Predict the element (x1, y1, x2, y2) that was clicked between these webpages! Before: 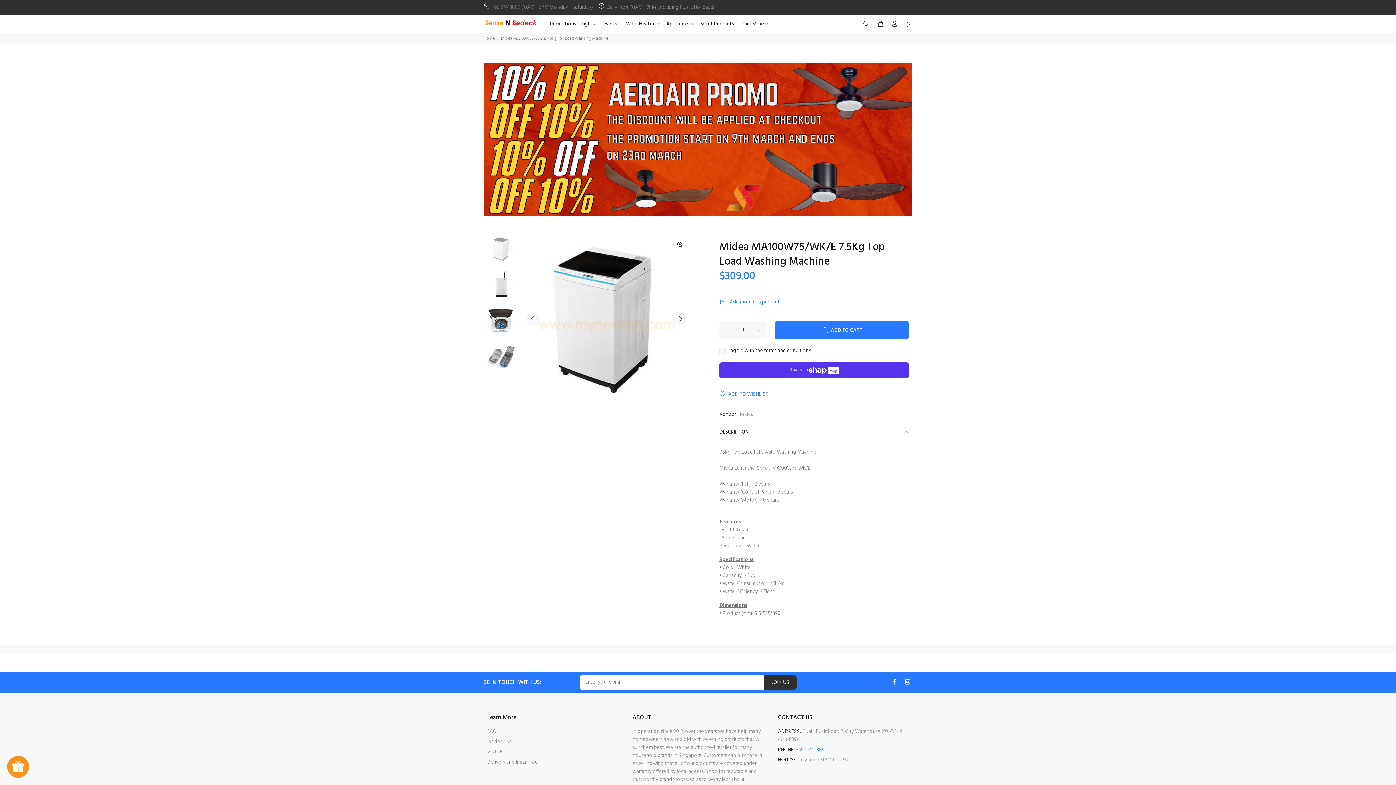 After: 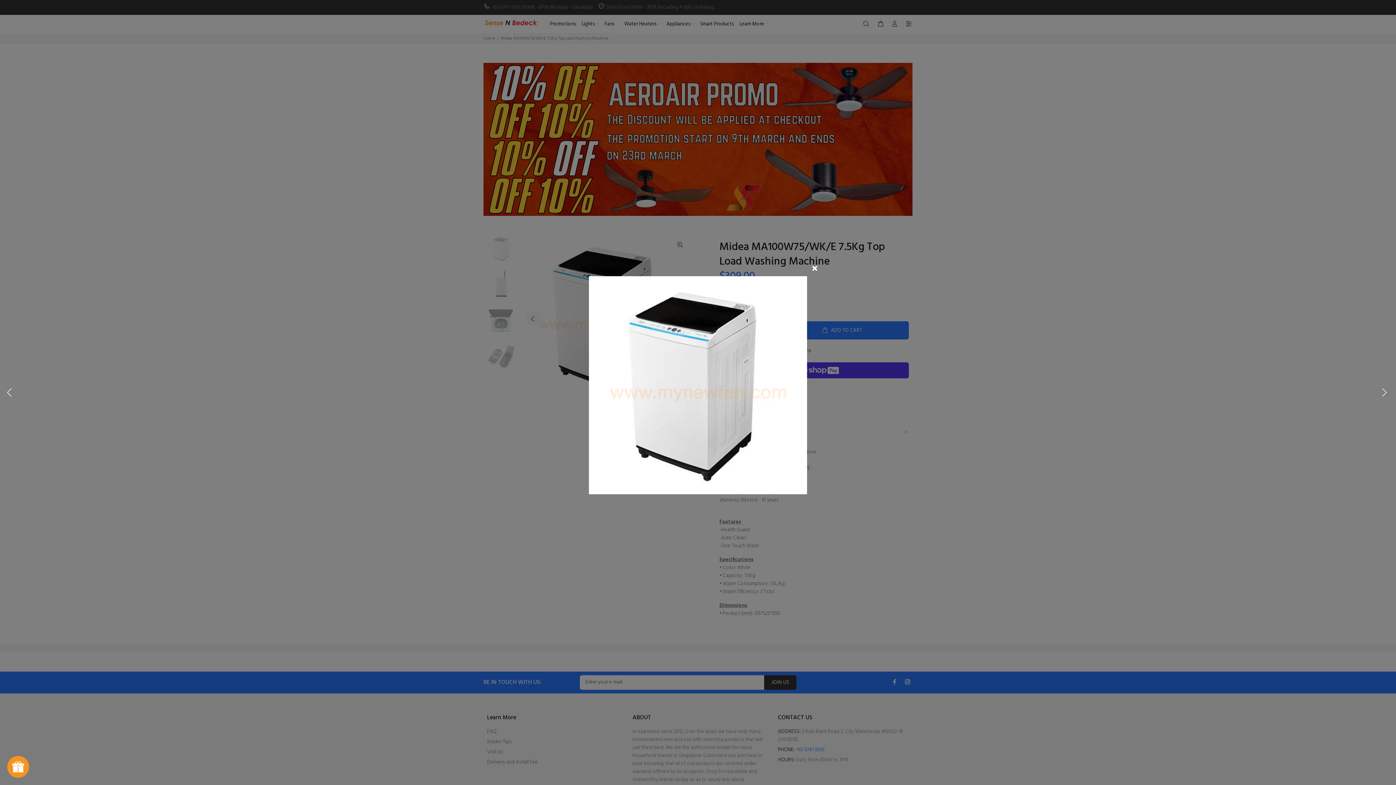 Action: bbox: (673, 238, 687, 252)